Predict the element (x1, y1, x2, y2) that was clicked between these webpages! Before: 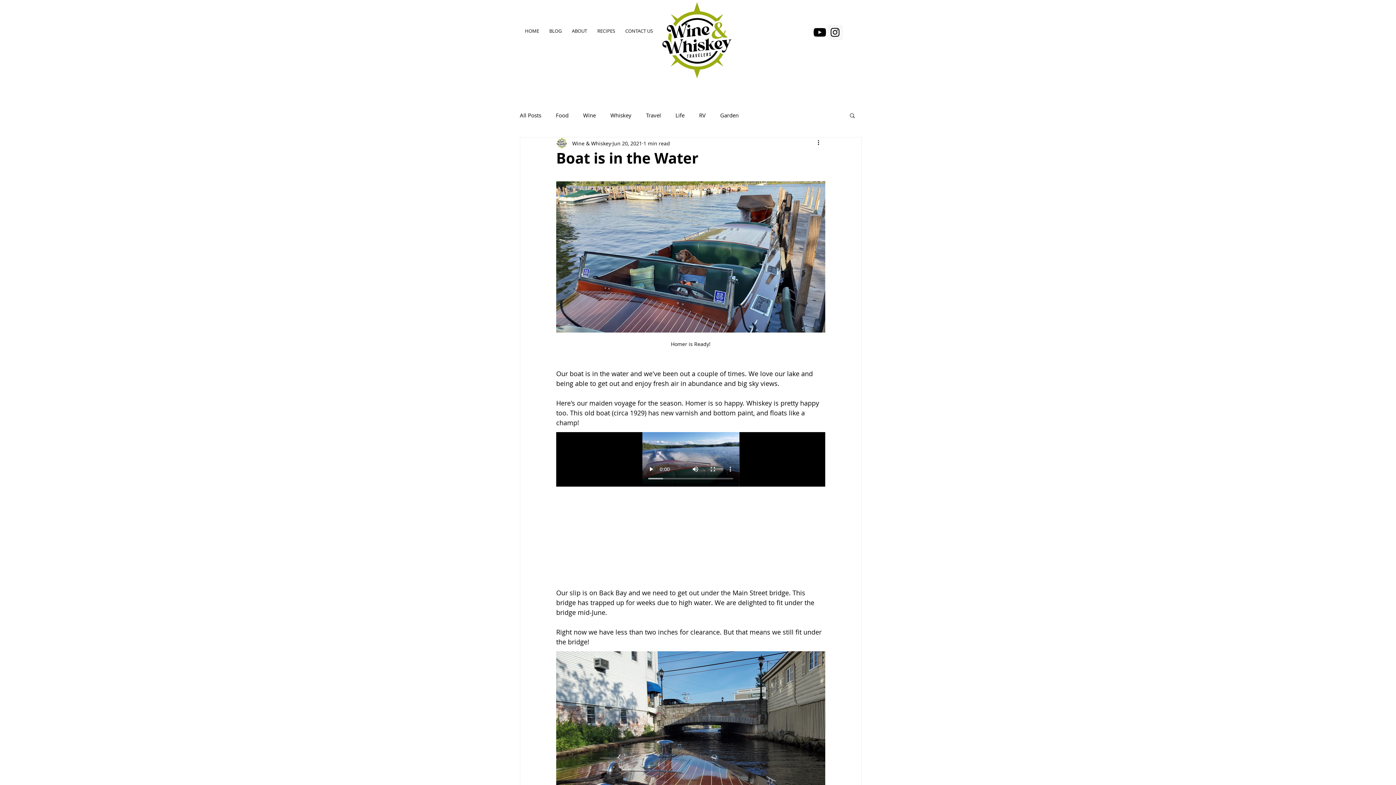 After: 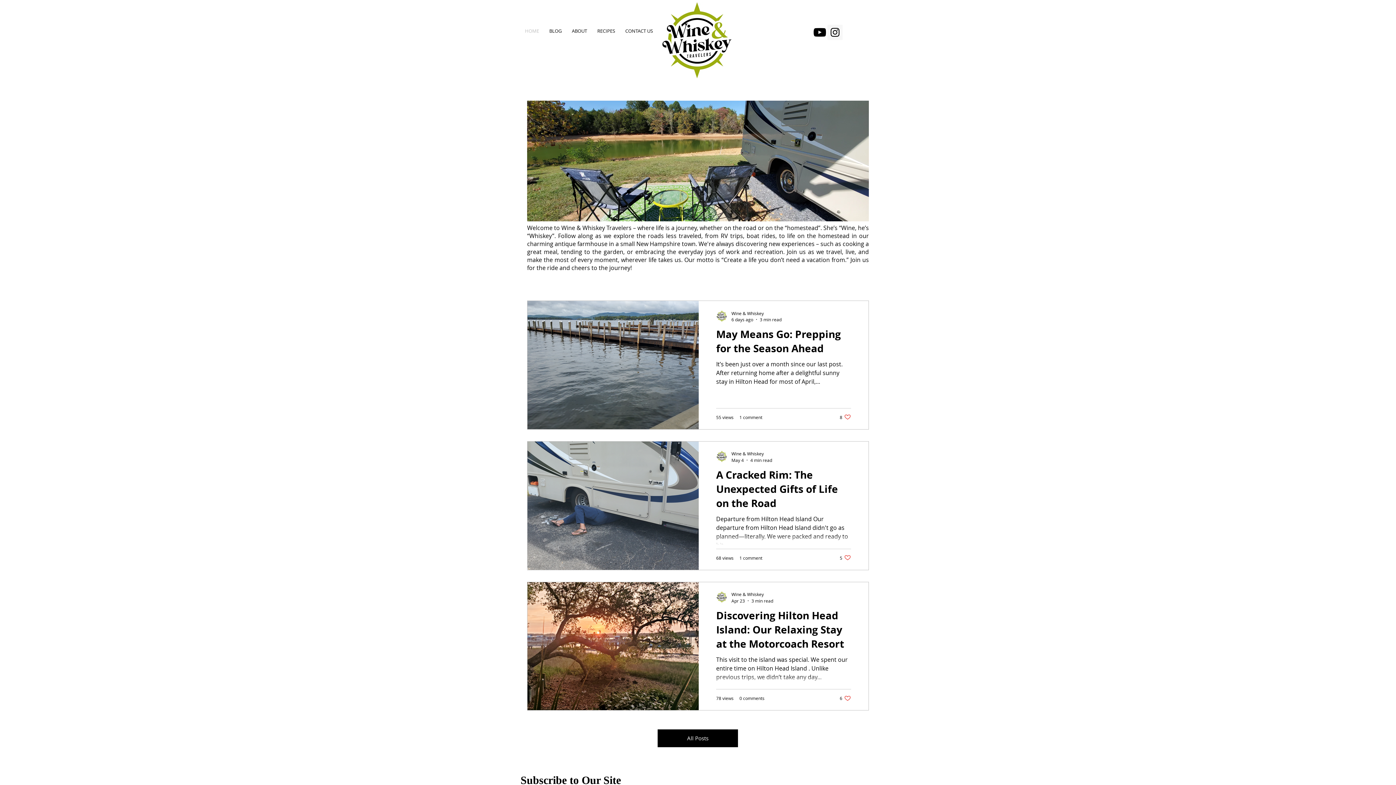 Action: bbox: (659, 2, 736, 78)